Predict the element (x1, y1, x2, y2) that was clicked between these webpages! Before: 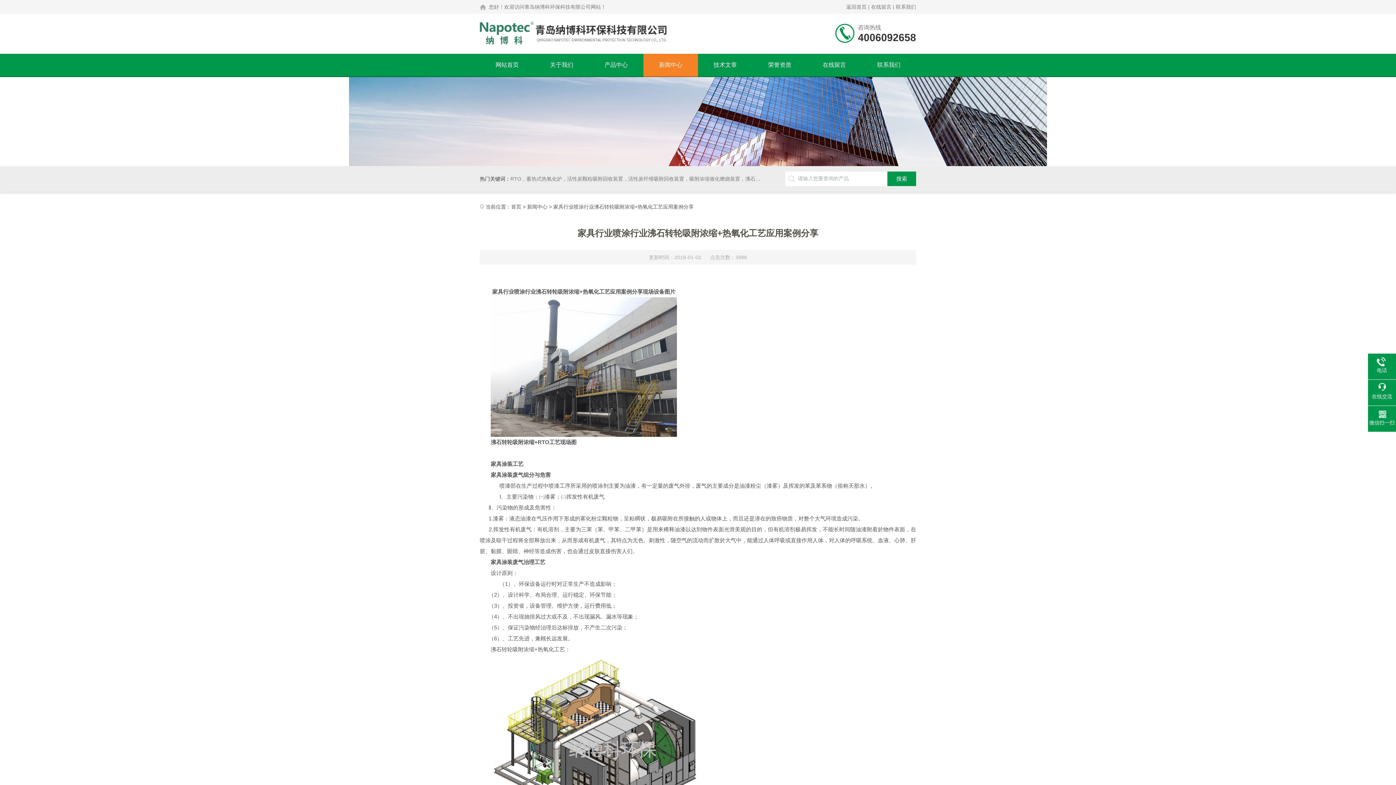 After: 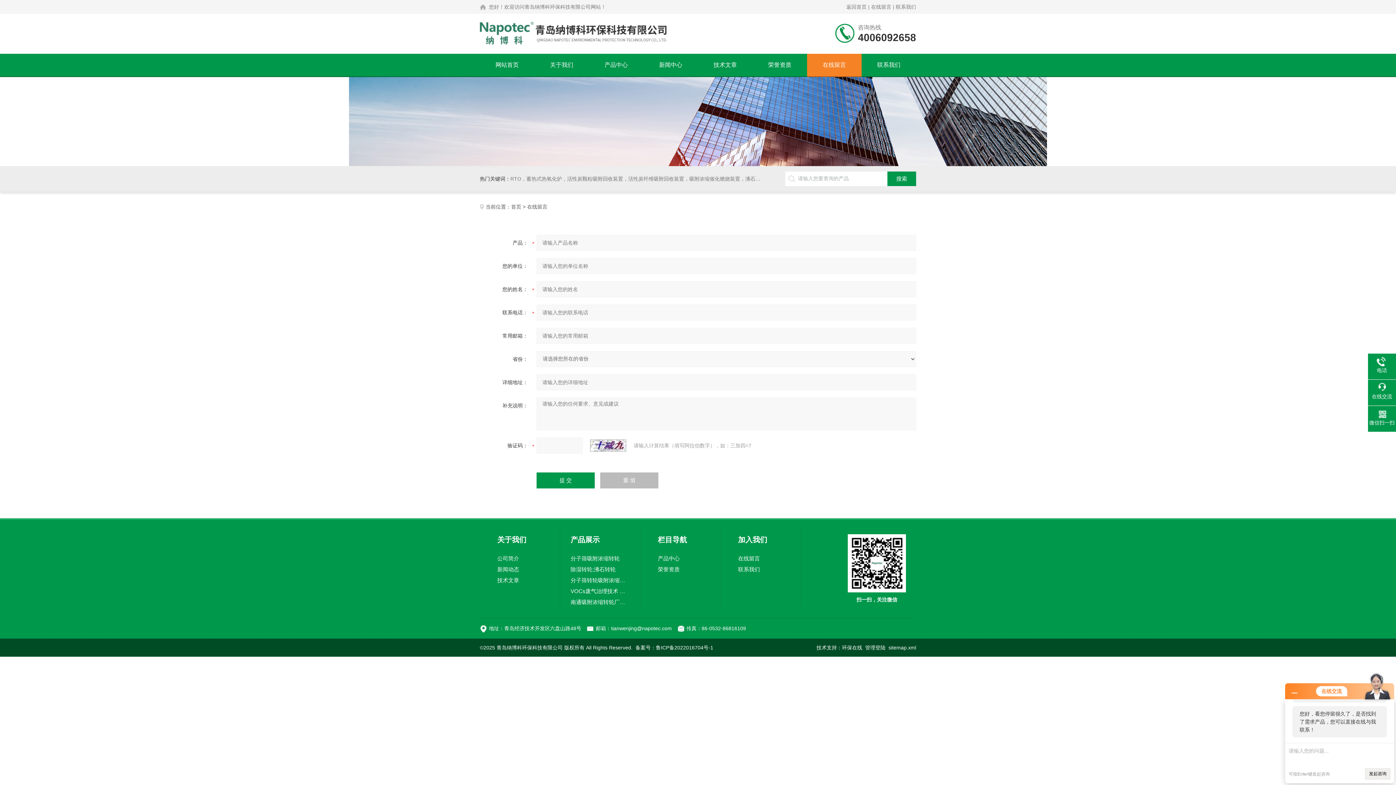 Action: label: 在线留言 bbox: (871, 4, 891, 9)